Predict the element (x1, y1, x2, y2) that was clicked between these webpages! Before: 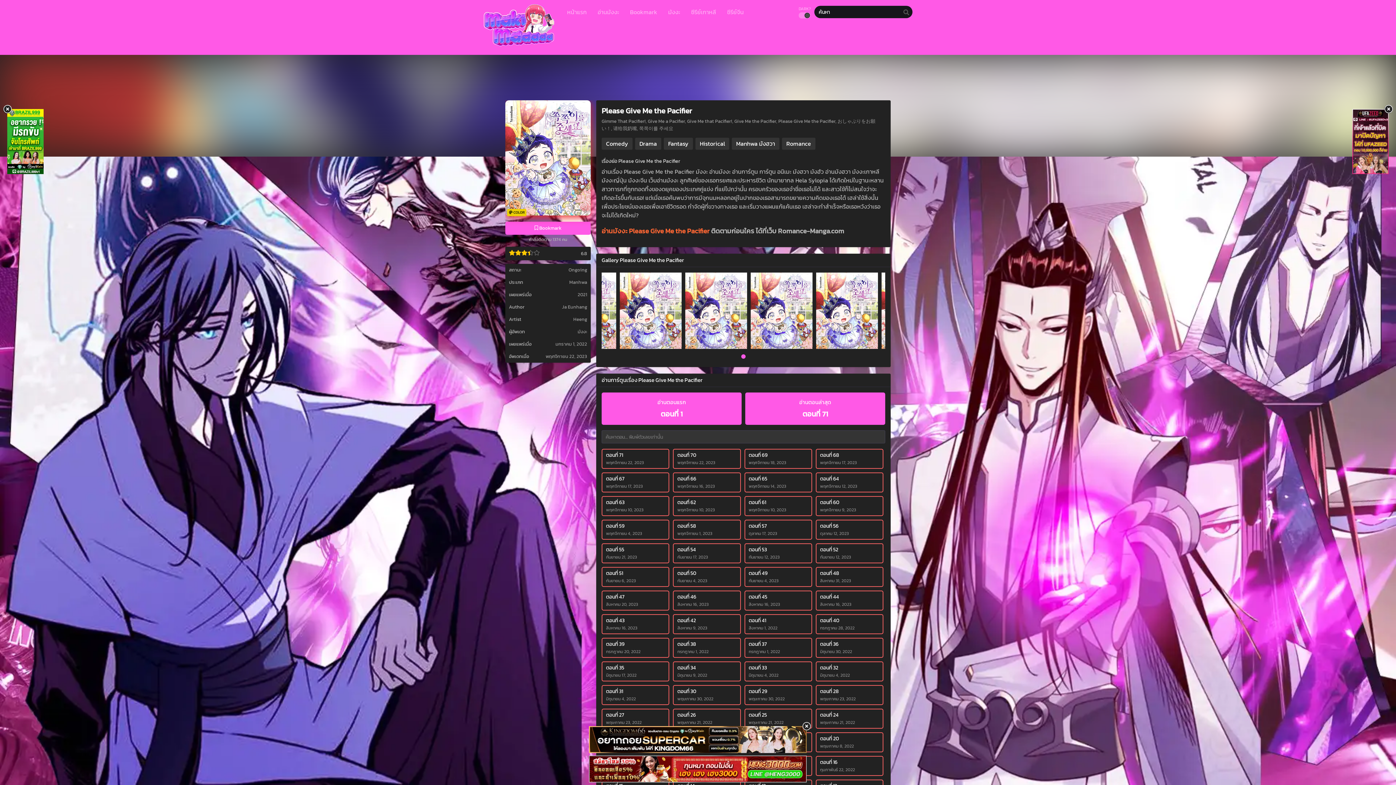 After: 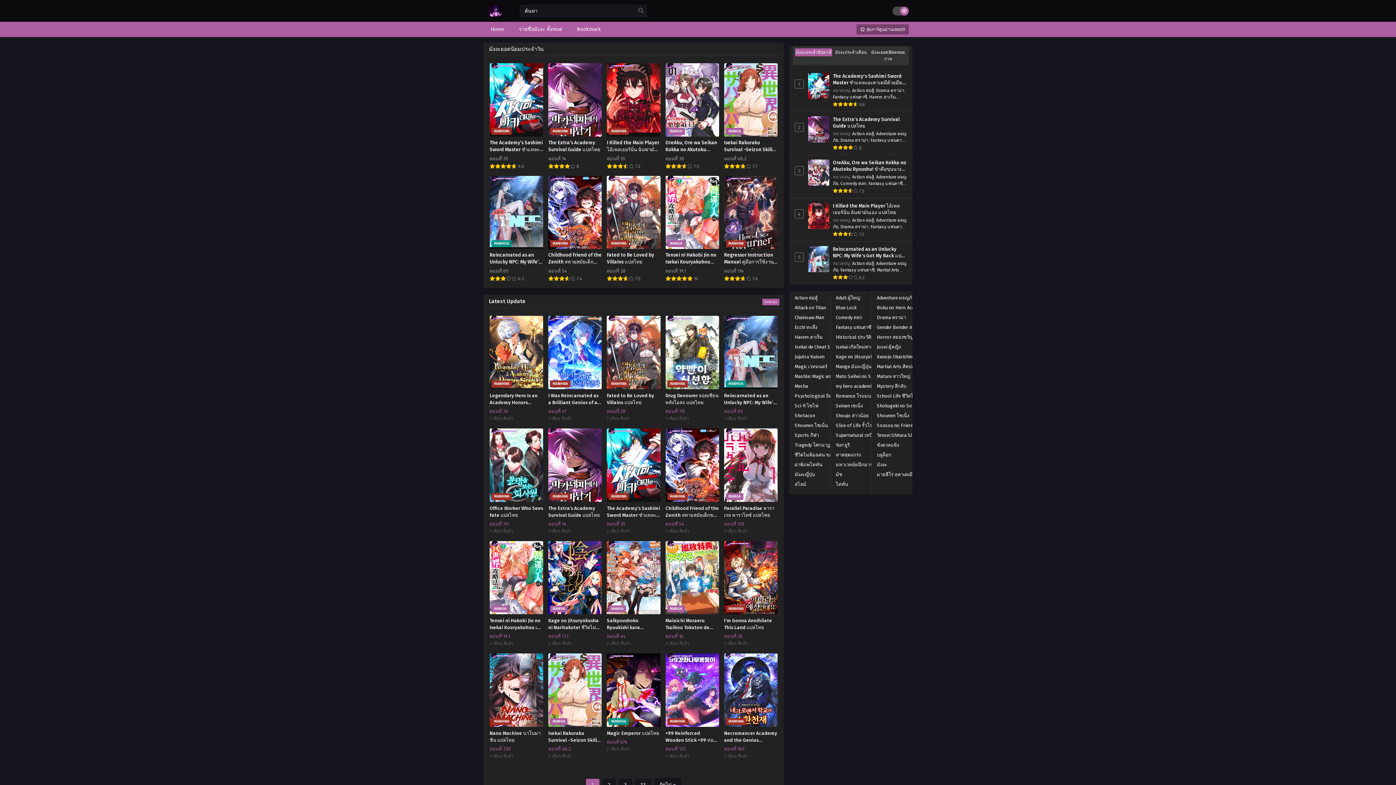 Action: label: อ่านมังงะ bbox: (594, 0, 622, 24)